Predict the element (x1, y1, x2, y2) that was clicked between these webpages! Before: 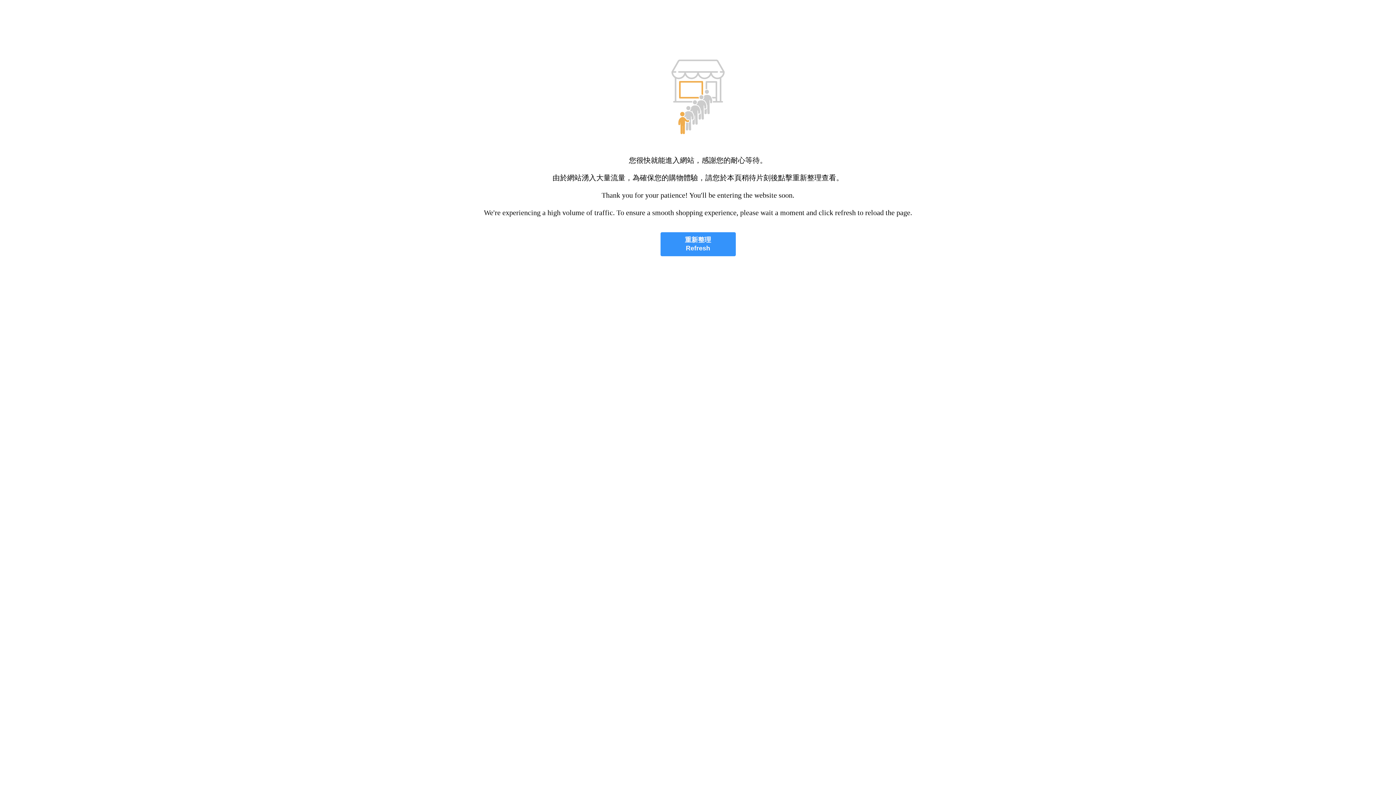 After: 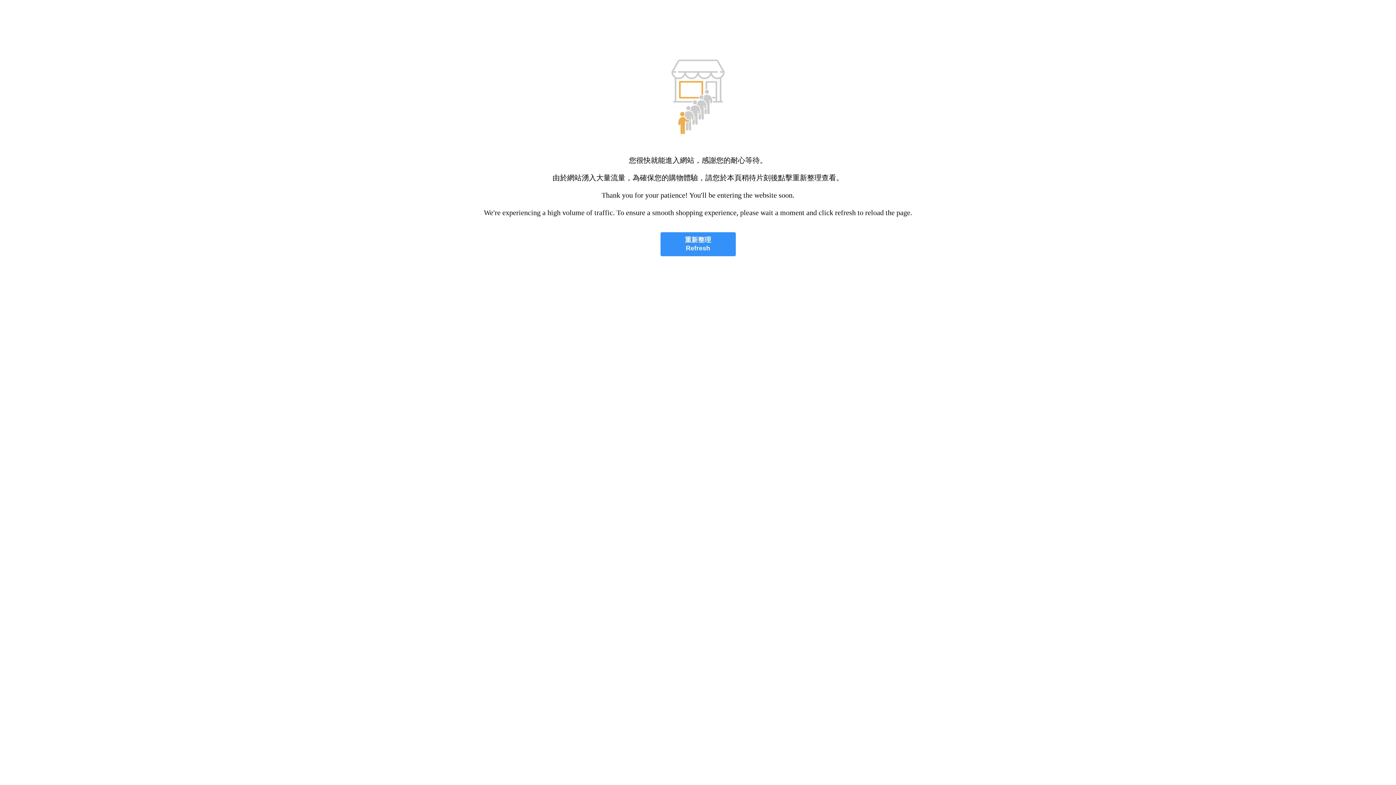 Action: label: 重新整理
Refresh bbox: (660, 232, 735, 256)